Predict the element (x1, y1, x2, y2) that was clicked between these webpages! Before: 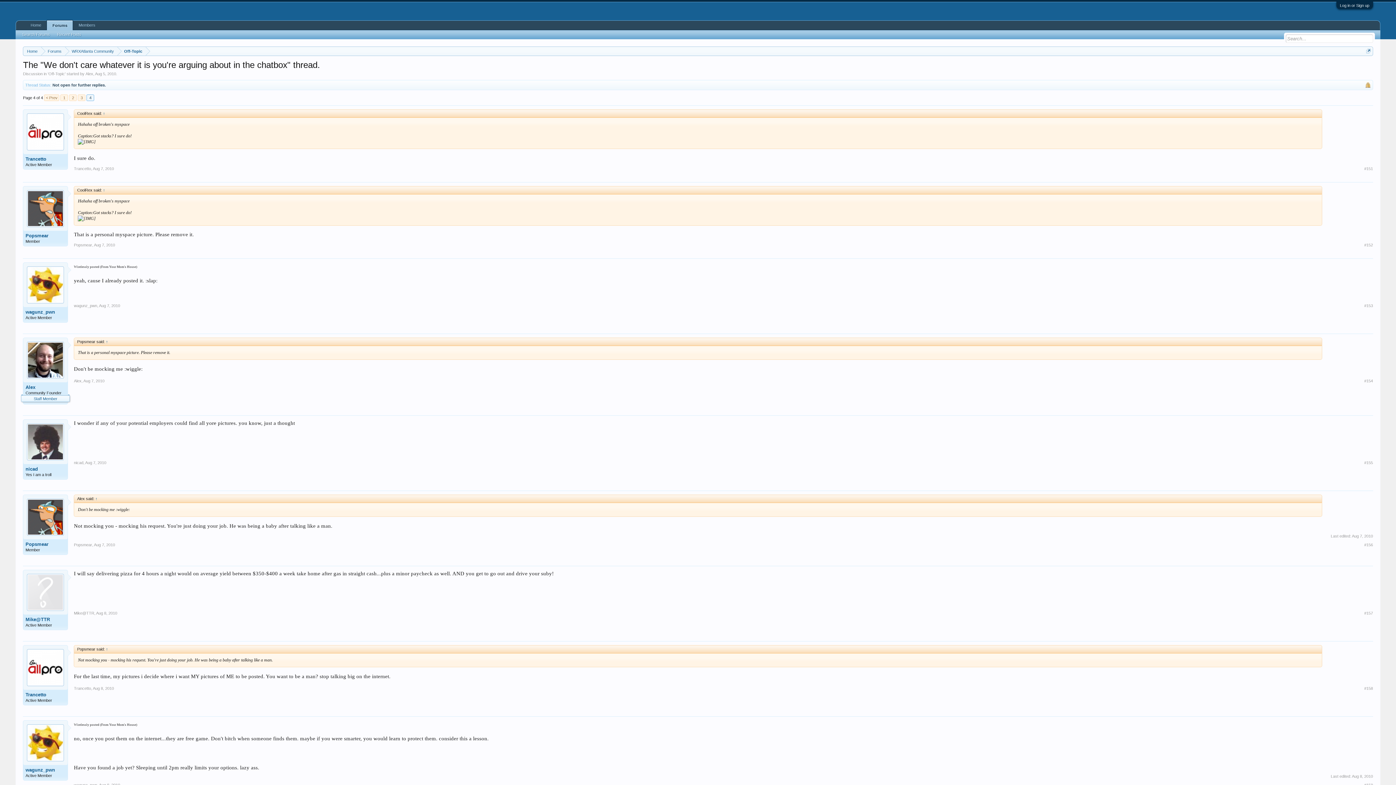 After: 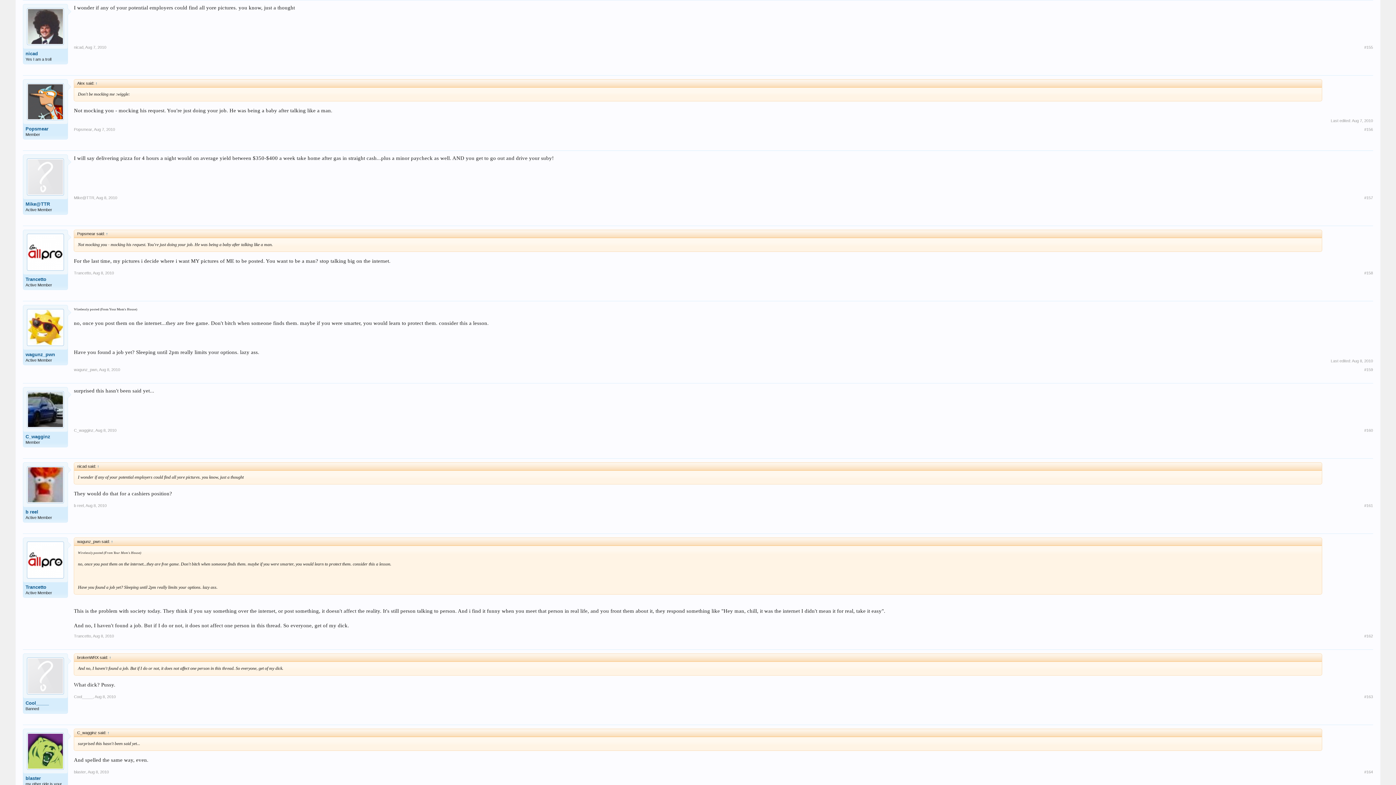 Action: label: Aug 7, 2010 bbox: (85, 460, 106, 465)